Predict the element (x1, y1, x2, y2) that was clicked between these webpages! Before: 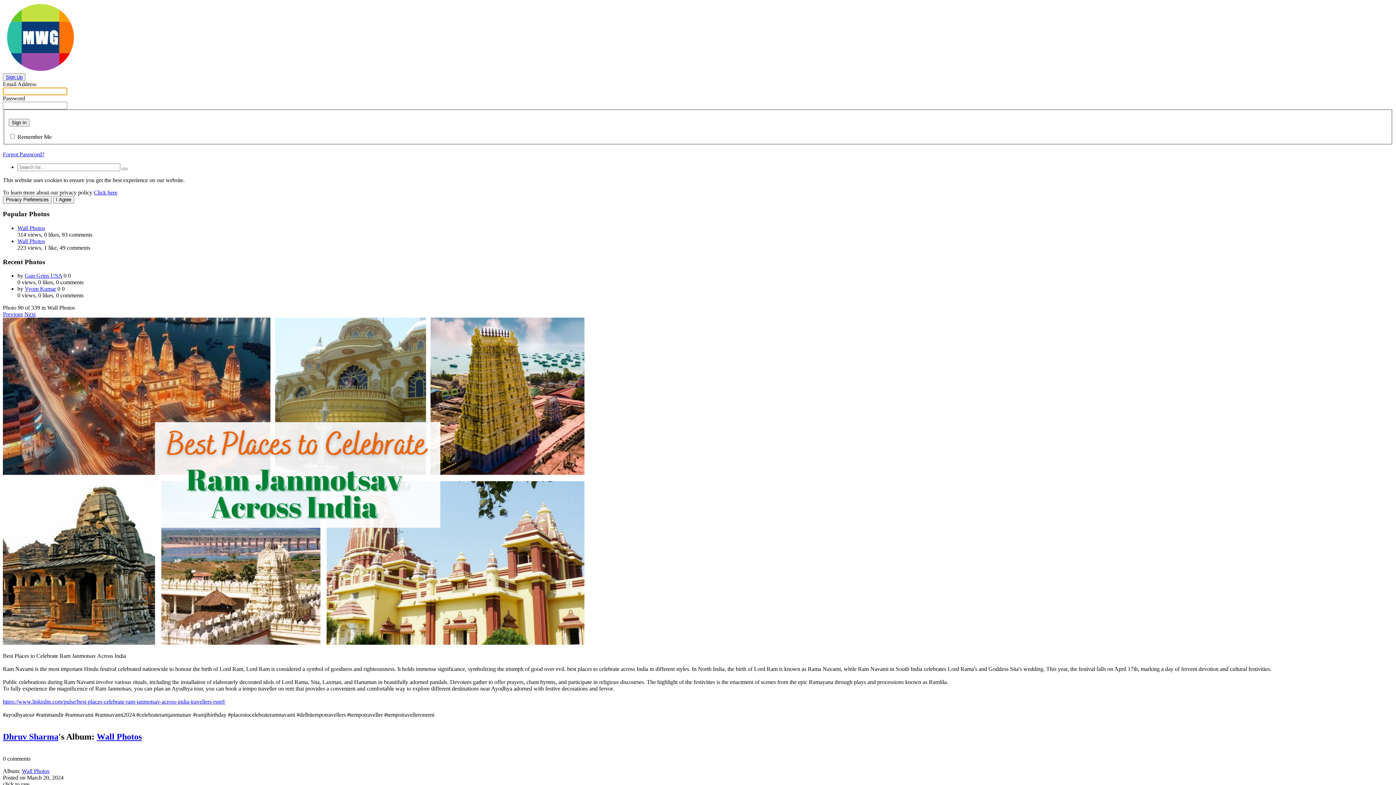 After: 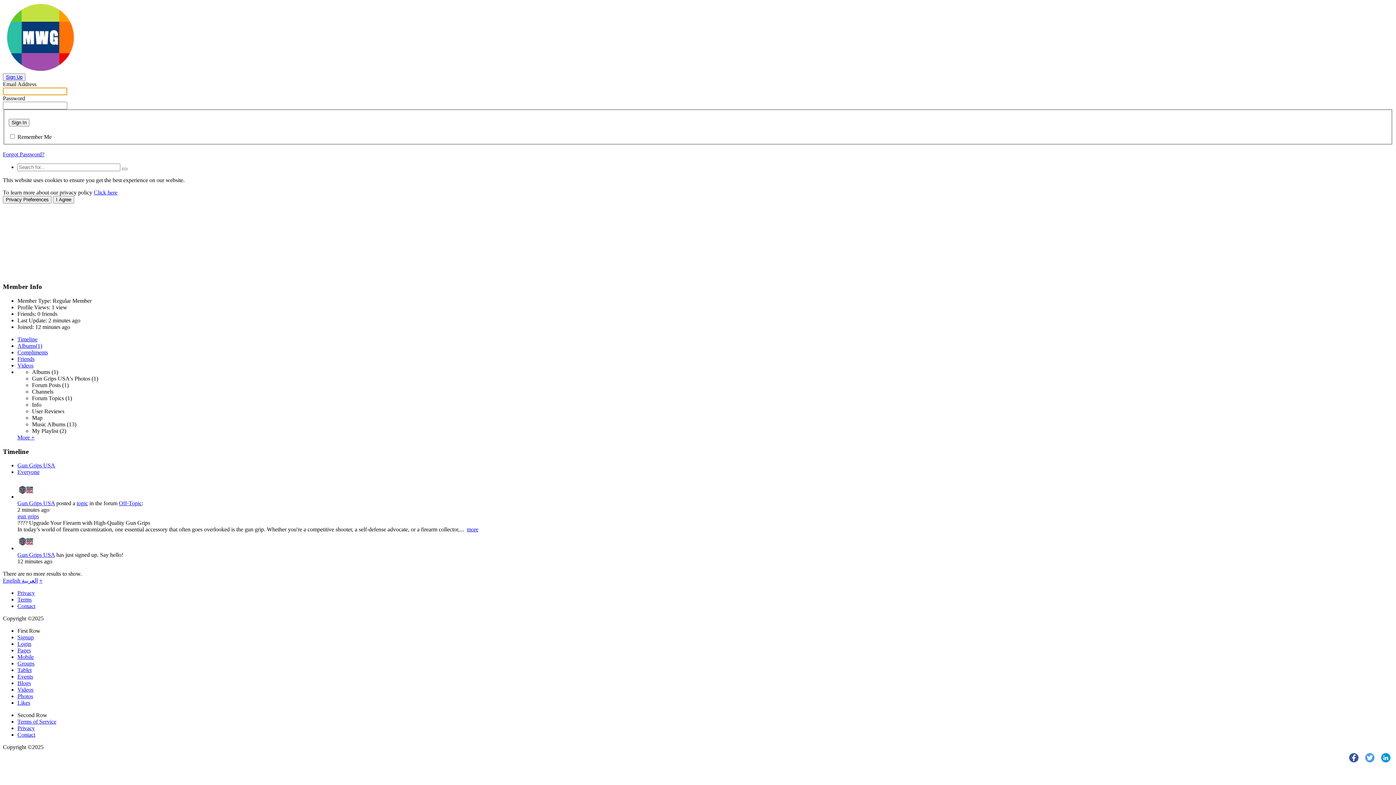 Action: label: Gun Grips USA bbox: (24, 272, 62, 279)